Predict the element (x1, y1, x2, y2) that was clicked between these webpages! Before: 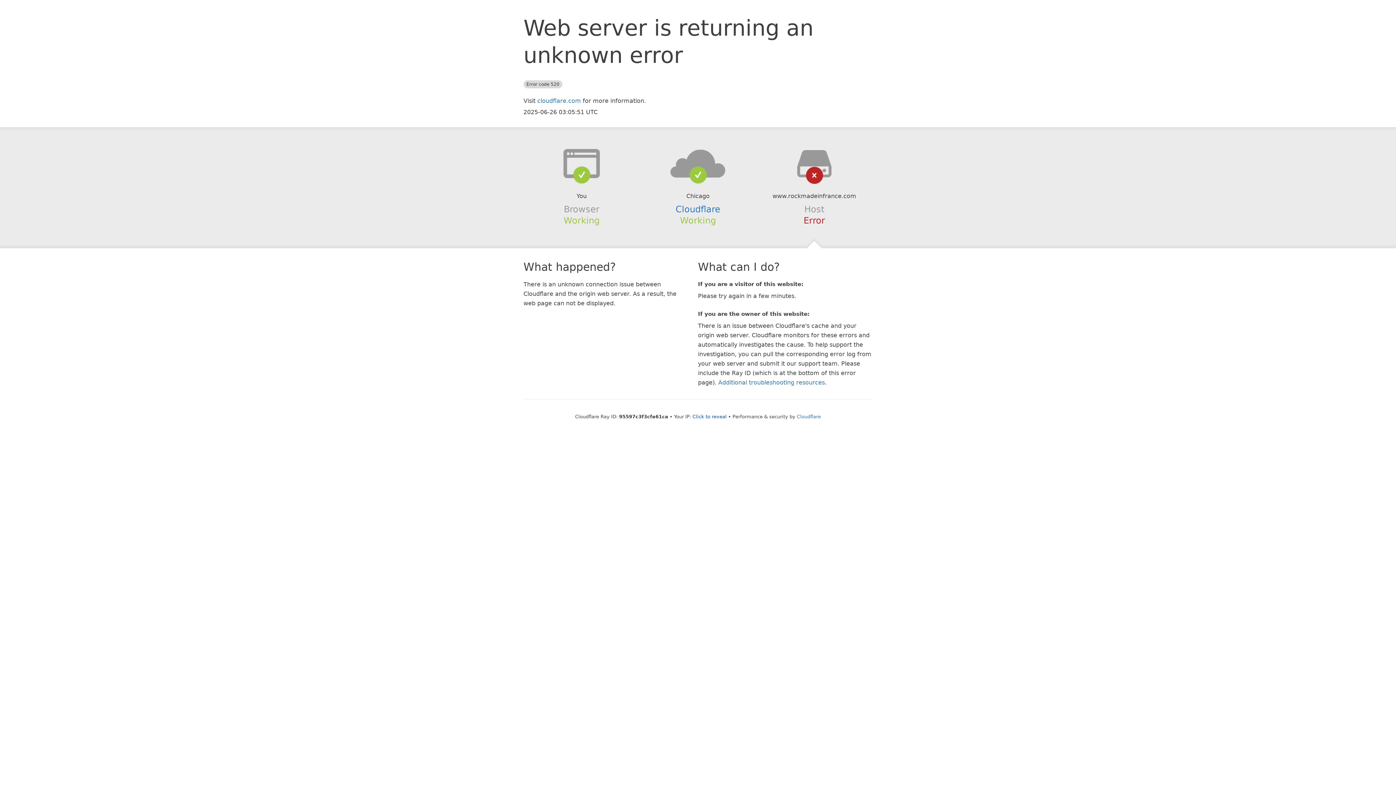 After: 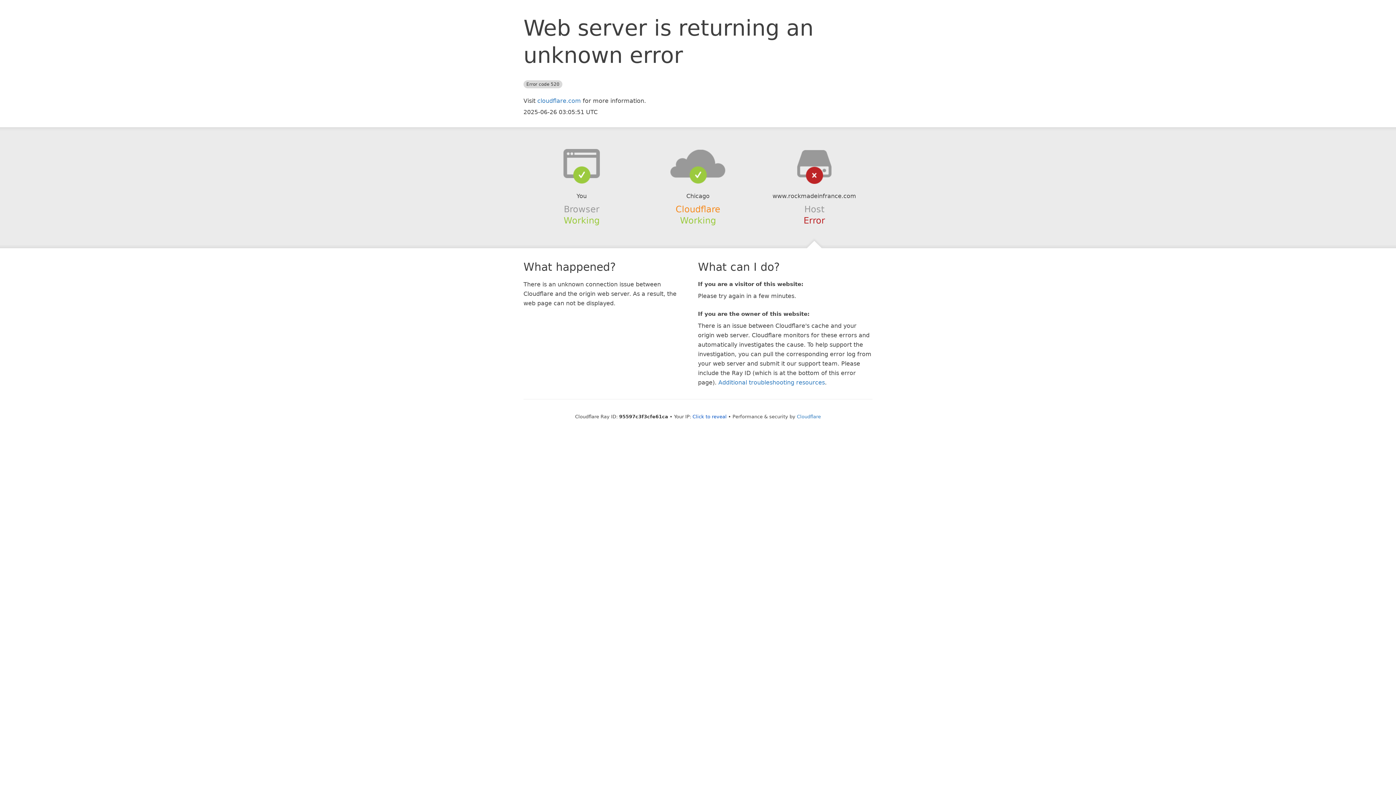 Action: bbox: (675, 204, 720, 214) label: Cloudflare